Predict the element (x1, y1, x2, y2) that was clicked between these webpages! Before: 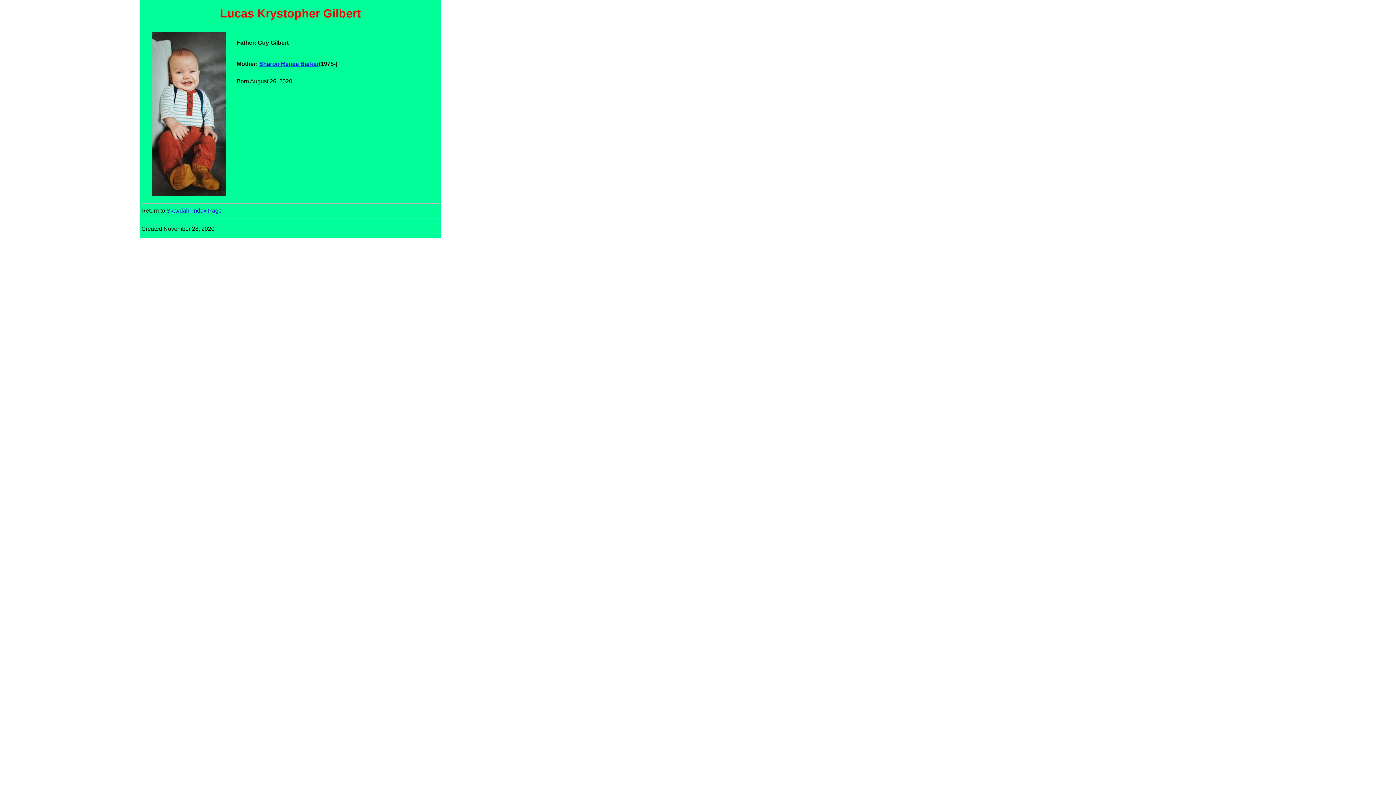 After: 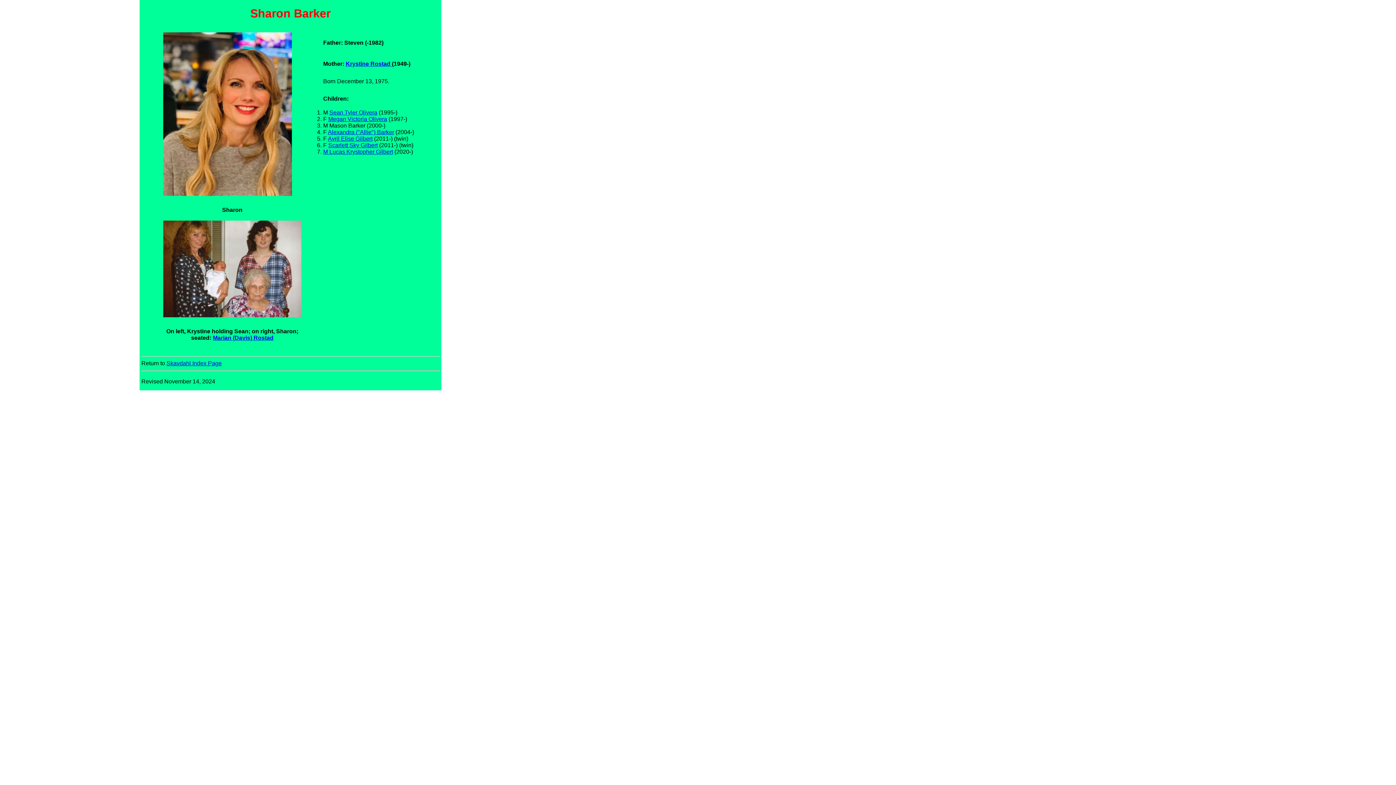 Action: label: Sharon Renee Barker bbox: (259, 60, 318, 66)